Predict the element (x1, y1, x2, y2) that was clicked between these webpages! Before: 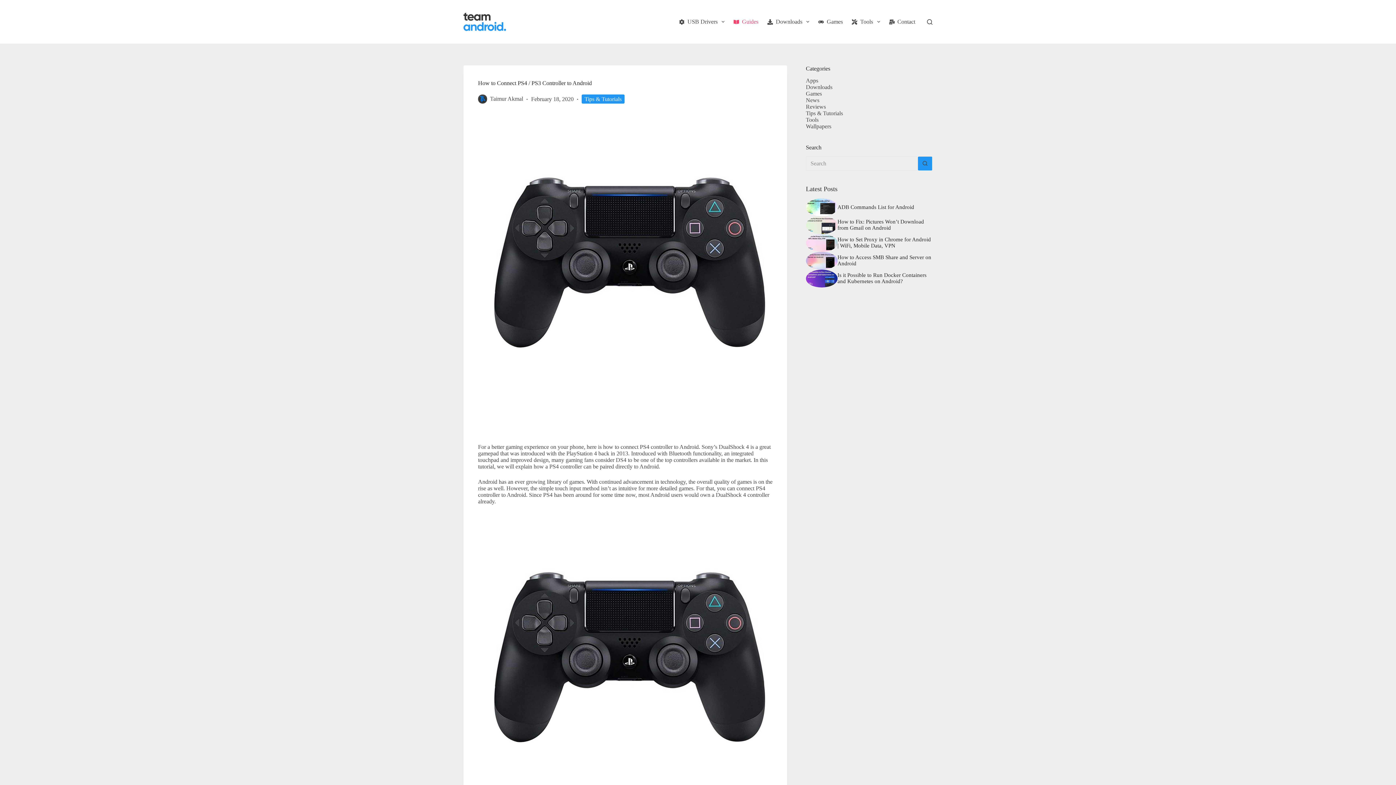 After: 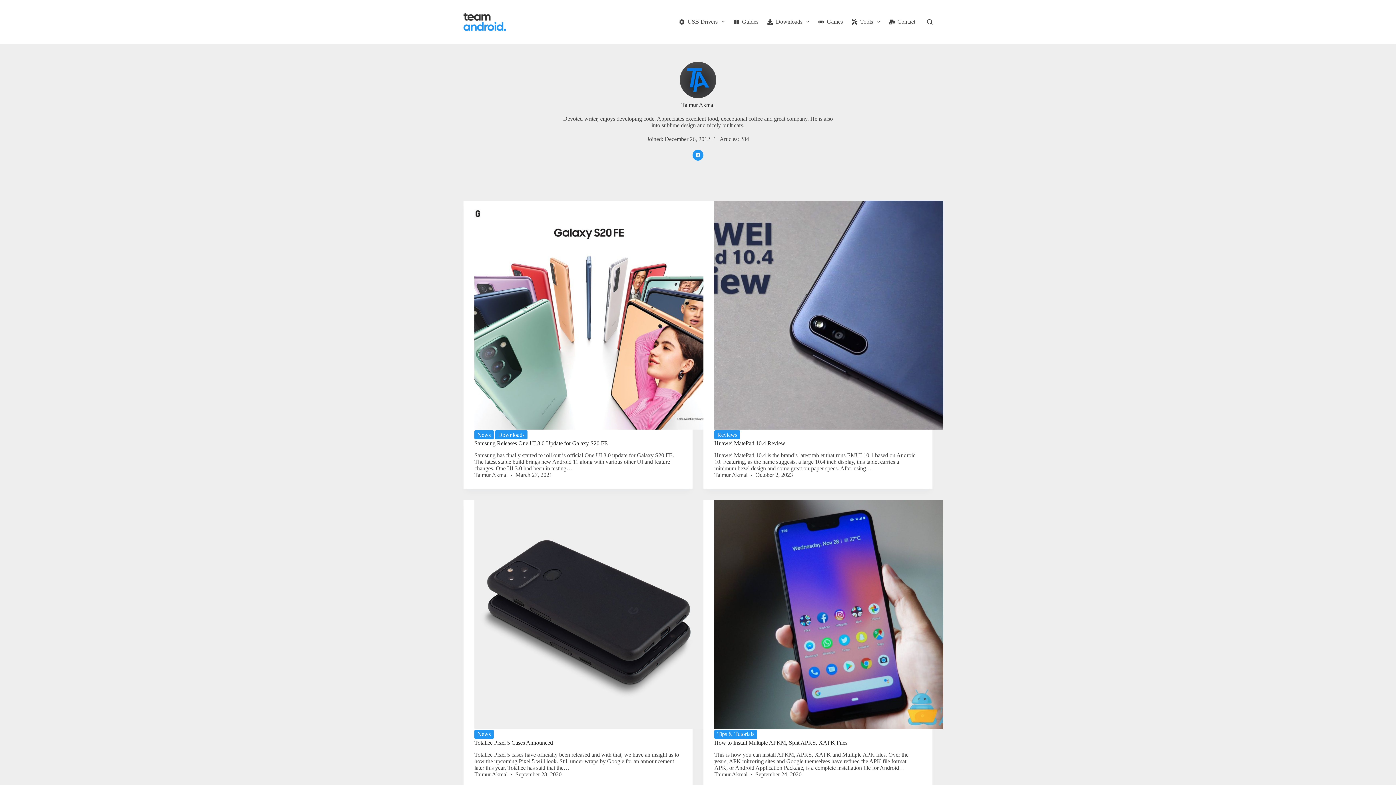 Action: bbox: (478, 94, 487, 103)